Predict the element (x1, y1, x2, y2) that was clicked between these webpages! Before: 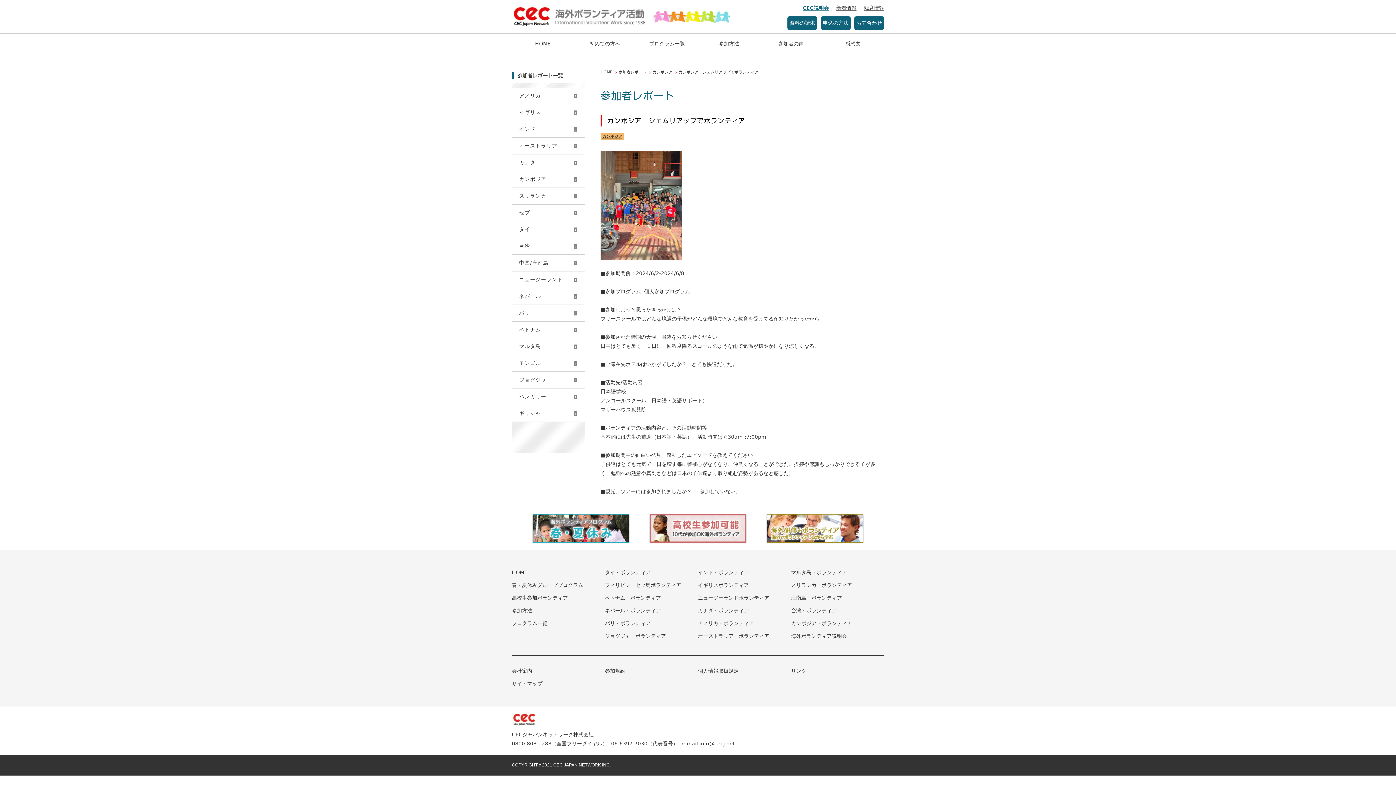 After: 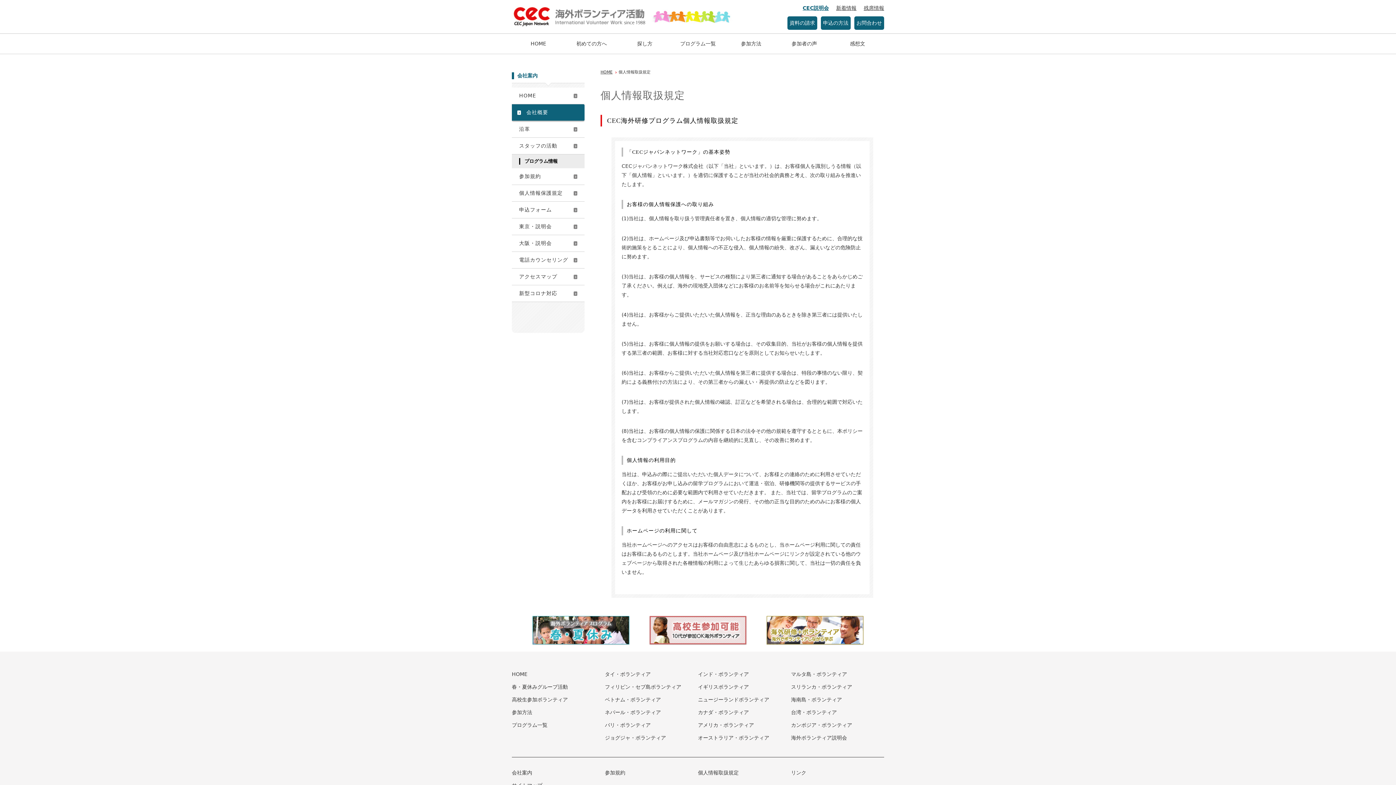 Action: bbox: (698, 666, 791, 676) label: 個人情報取扱規定